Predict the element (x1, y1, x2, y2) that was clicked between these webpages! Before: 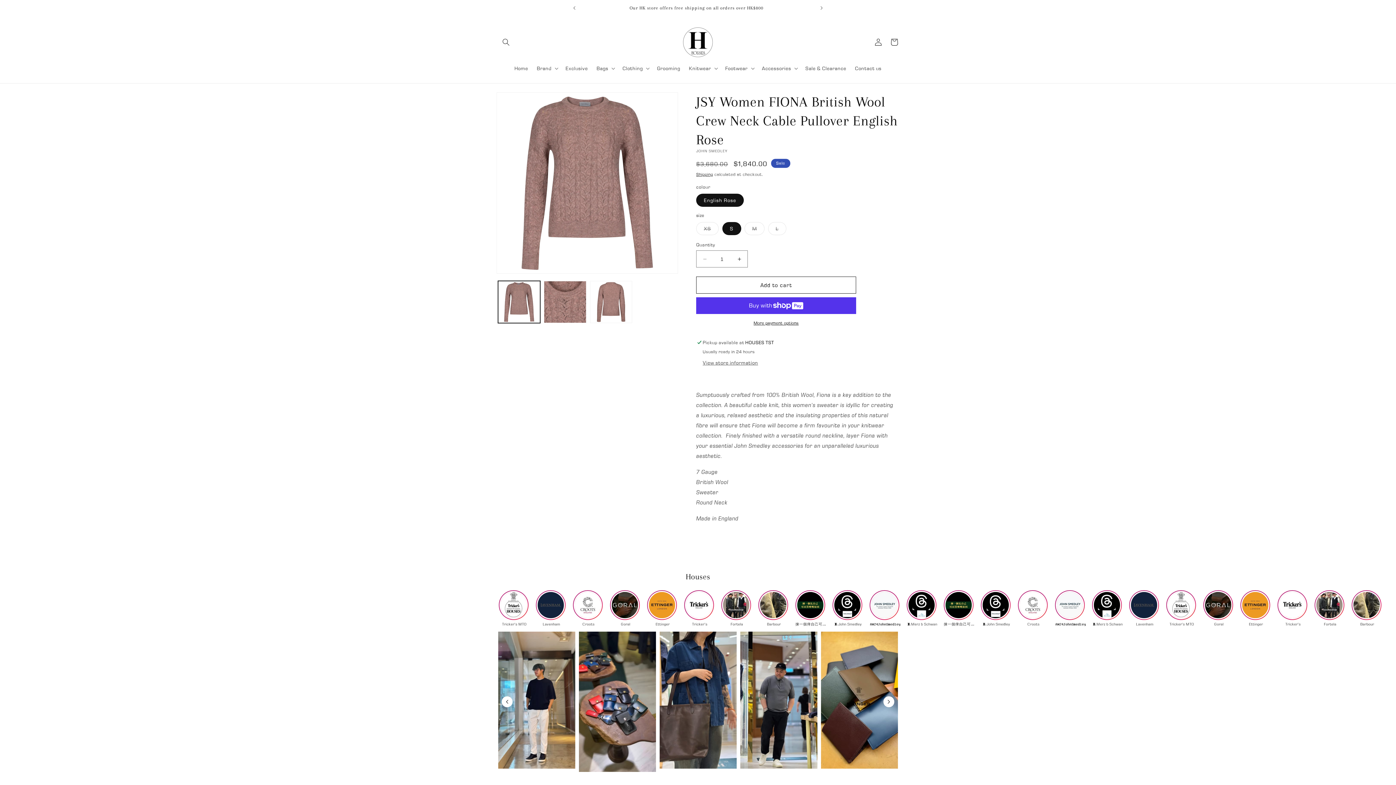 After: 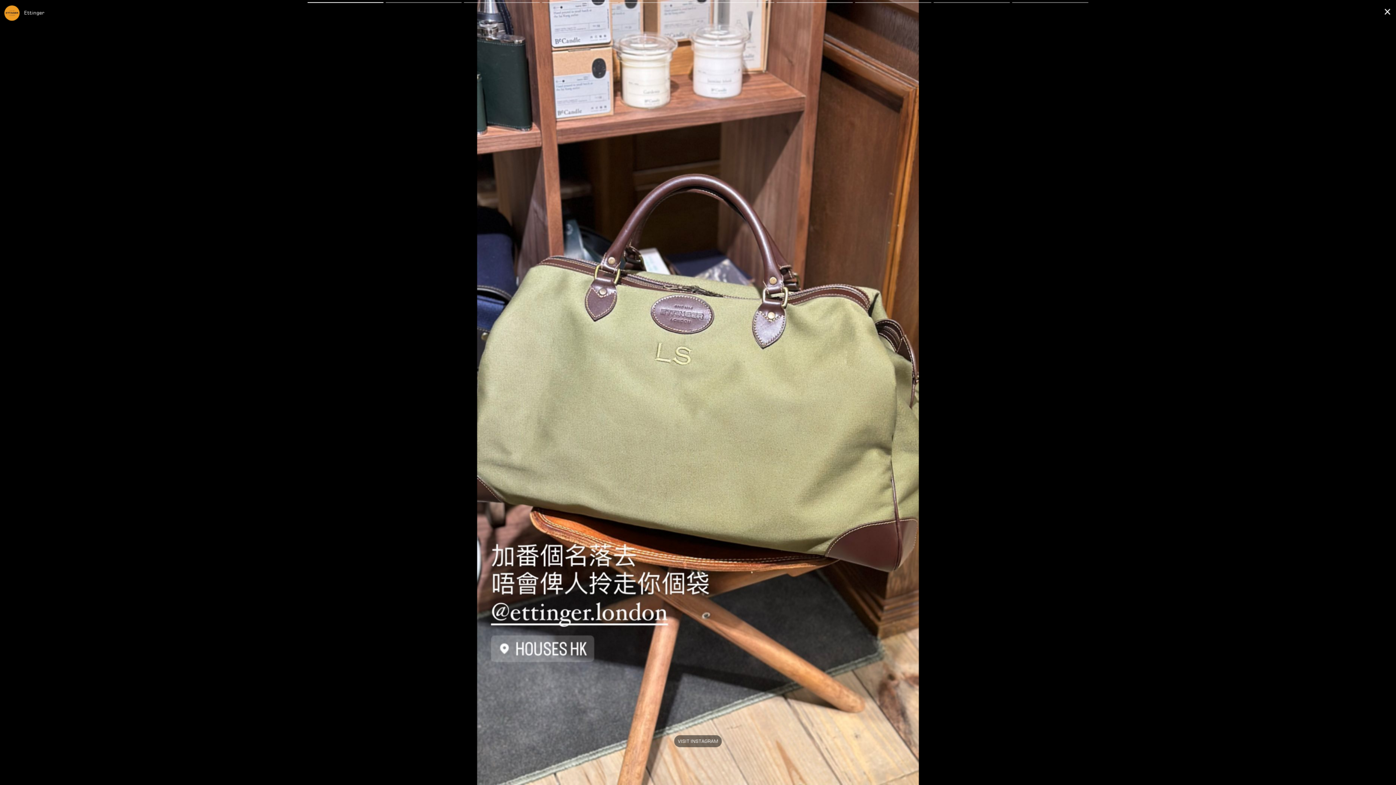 Action: label: Goral bbox: (1202, 589, 1235, 632)